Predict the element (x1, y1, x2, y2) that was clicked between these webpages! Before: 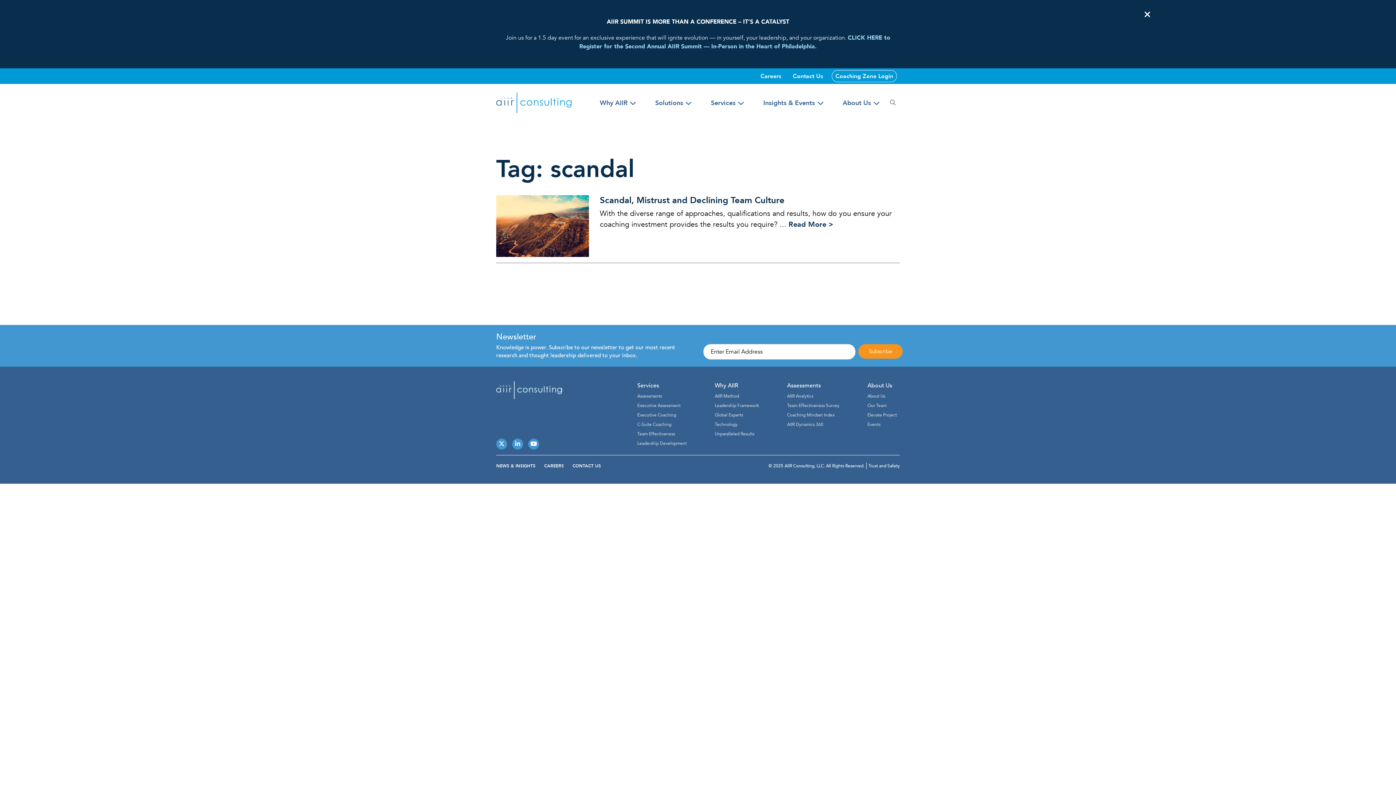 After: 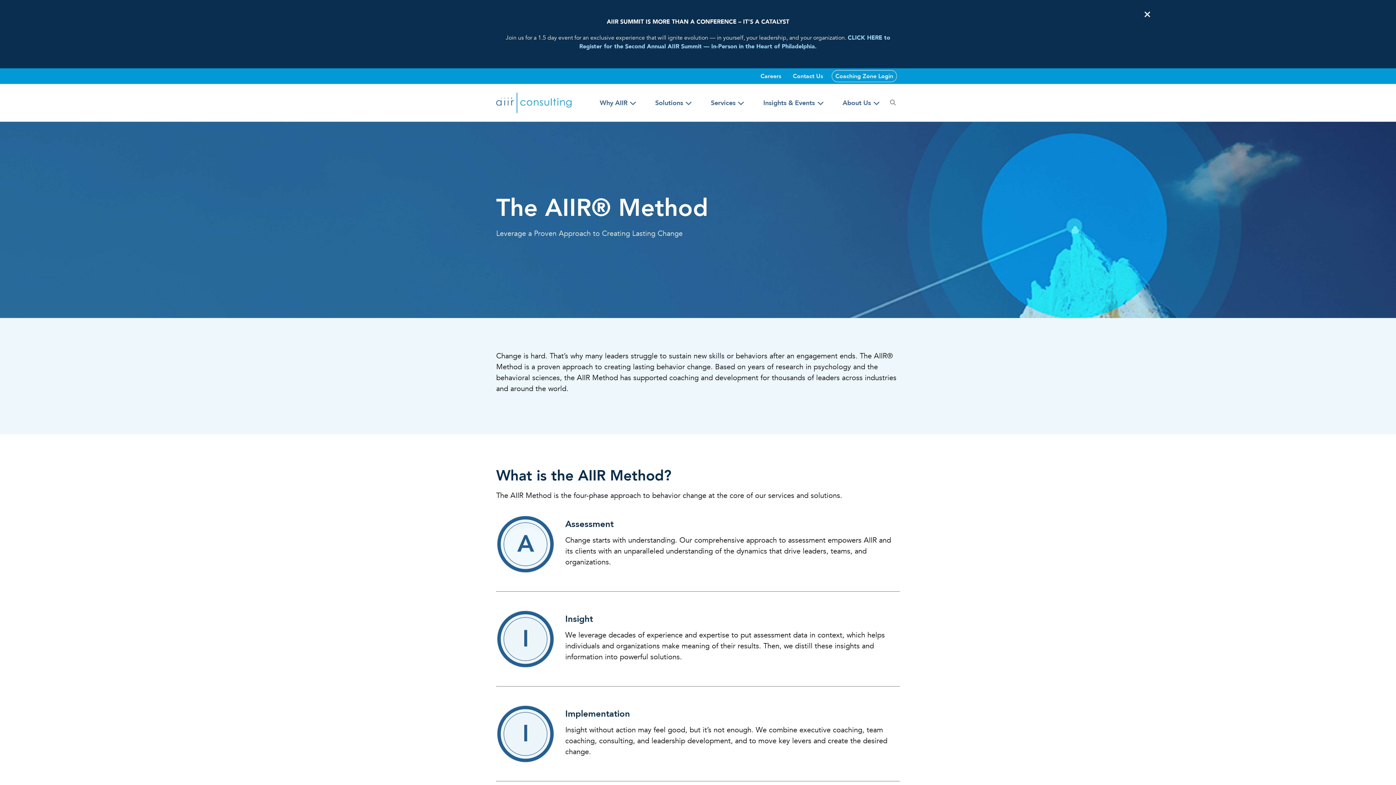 Action: bbox: (714, 392, 759, 402) label: AIIR Method